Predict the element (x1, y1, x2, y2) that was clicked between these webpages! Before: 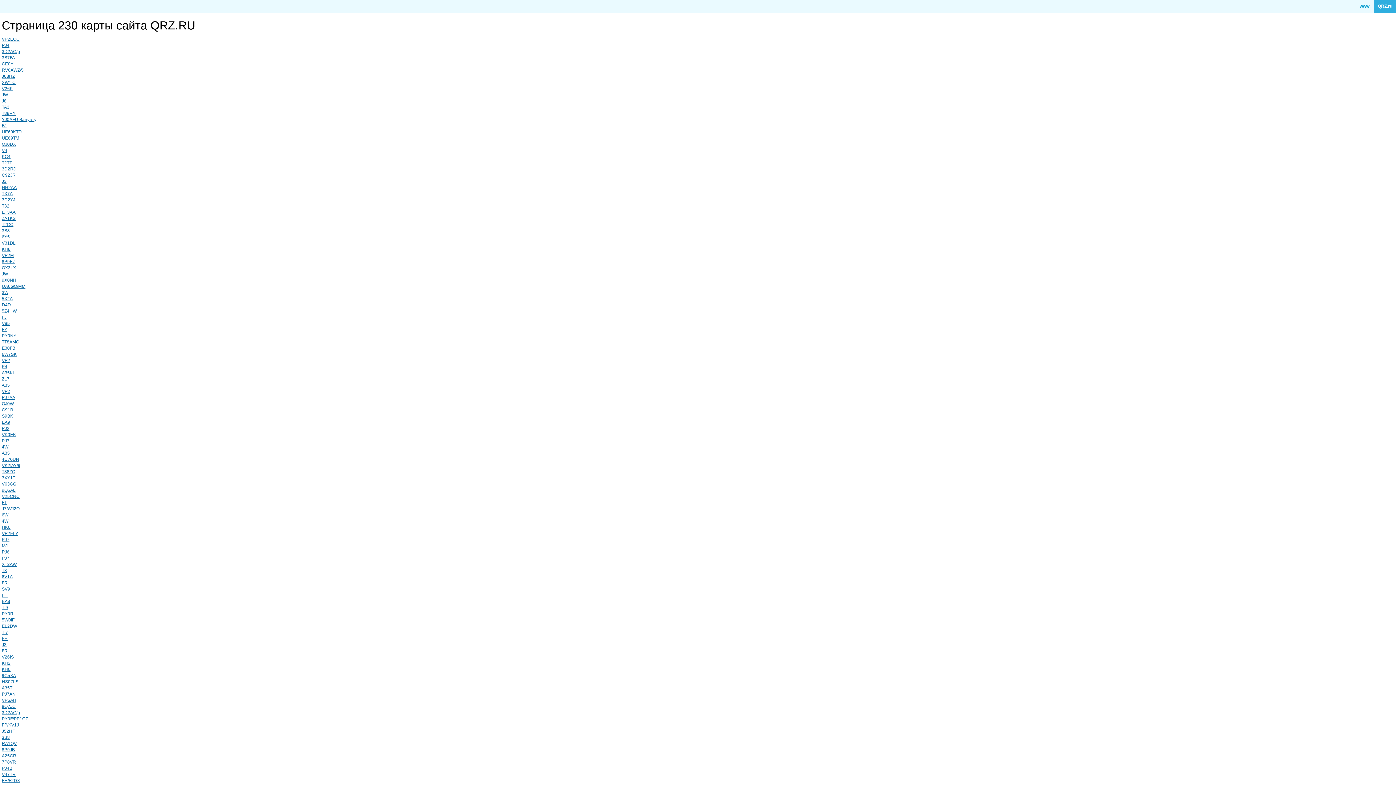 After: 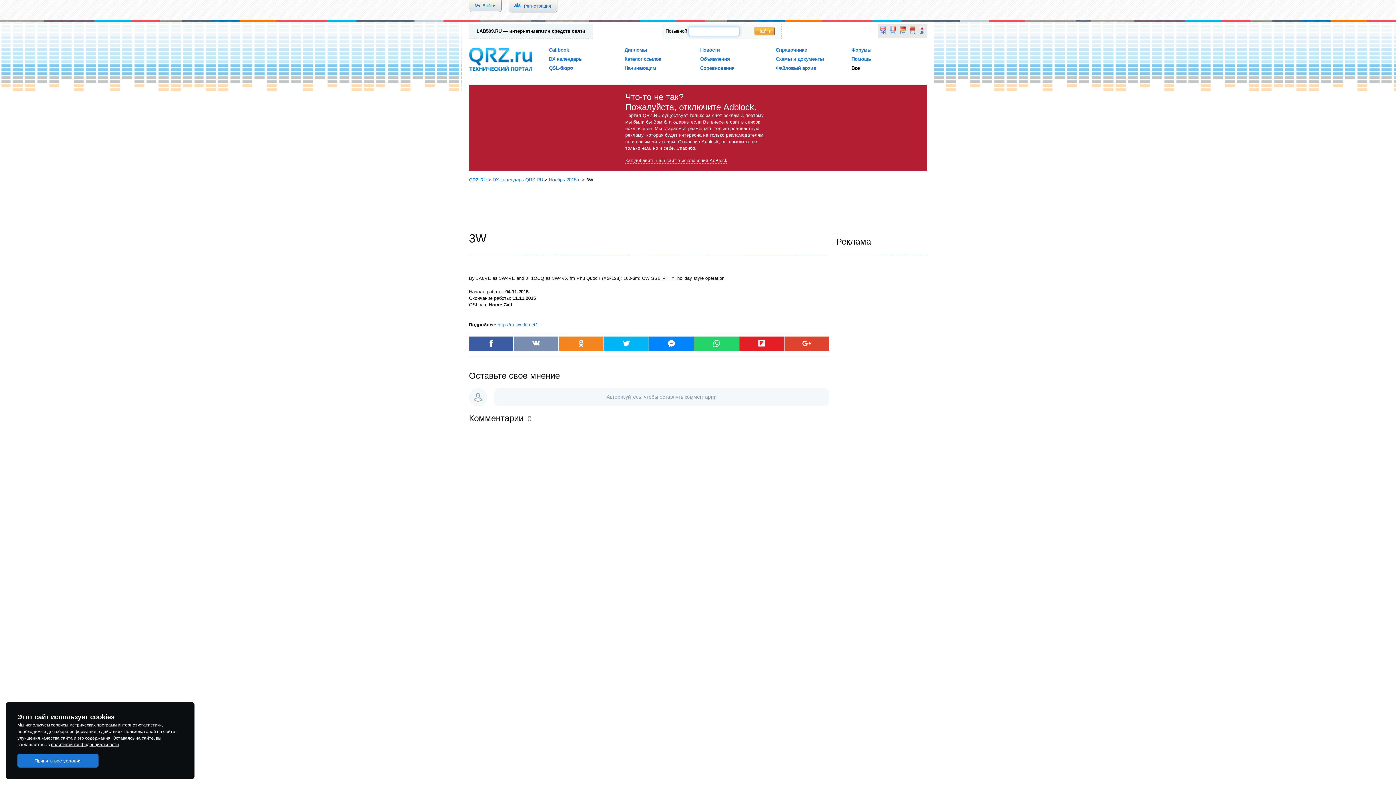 Action: bbox: (1, 290, 8, 295) label: 3W